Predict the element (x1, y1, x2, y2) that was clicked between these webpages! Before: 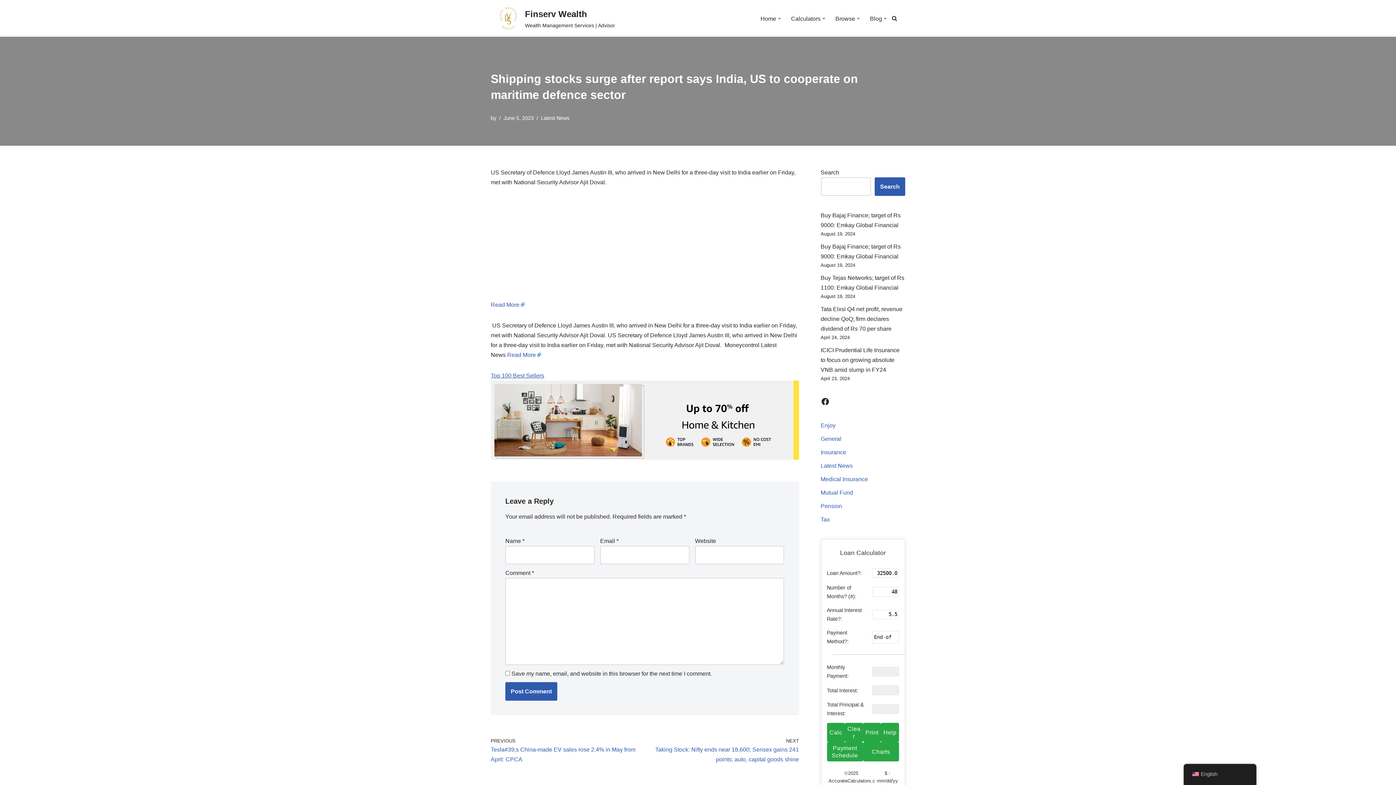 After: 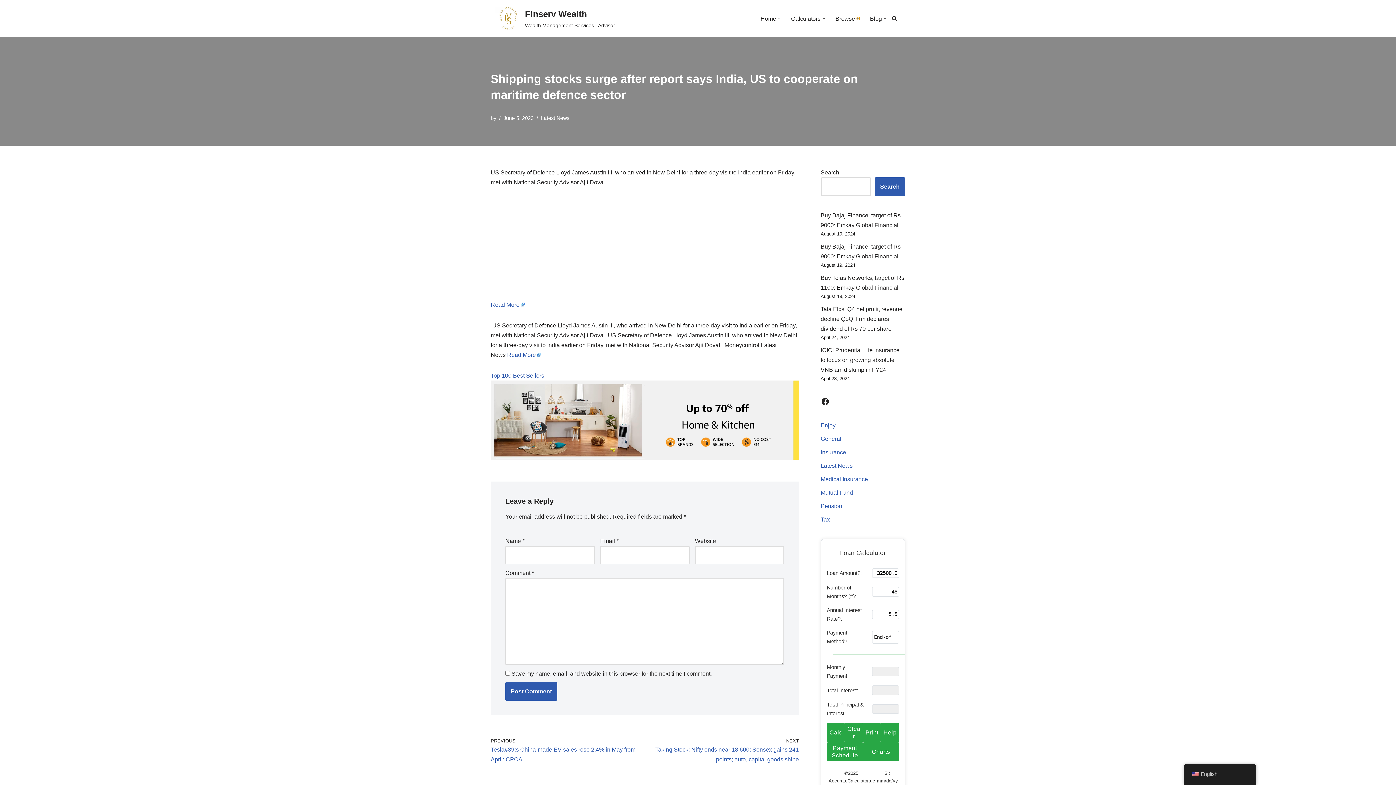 Action: bbox: (857, 16, 860, 19) label: Open Submenu